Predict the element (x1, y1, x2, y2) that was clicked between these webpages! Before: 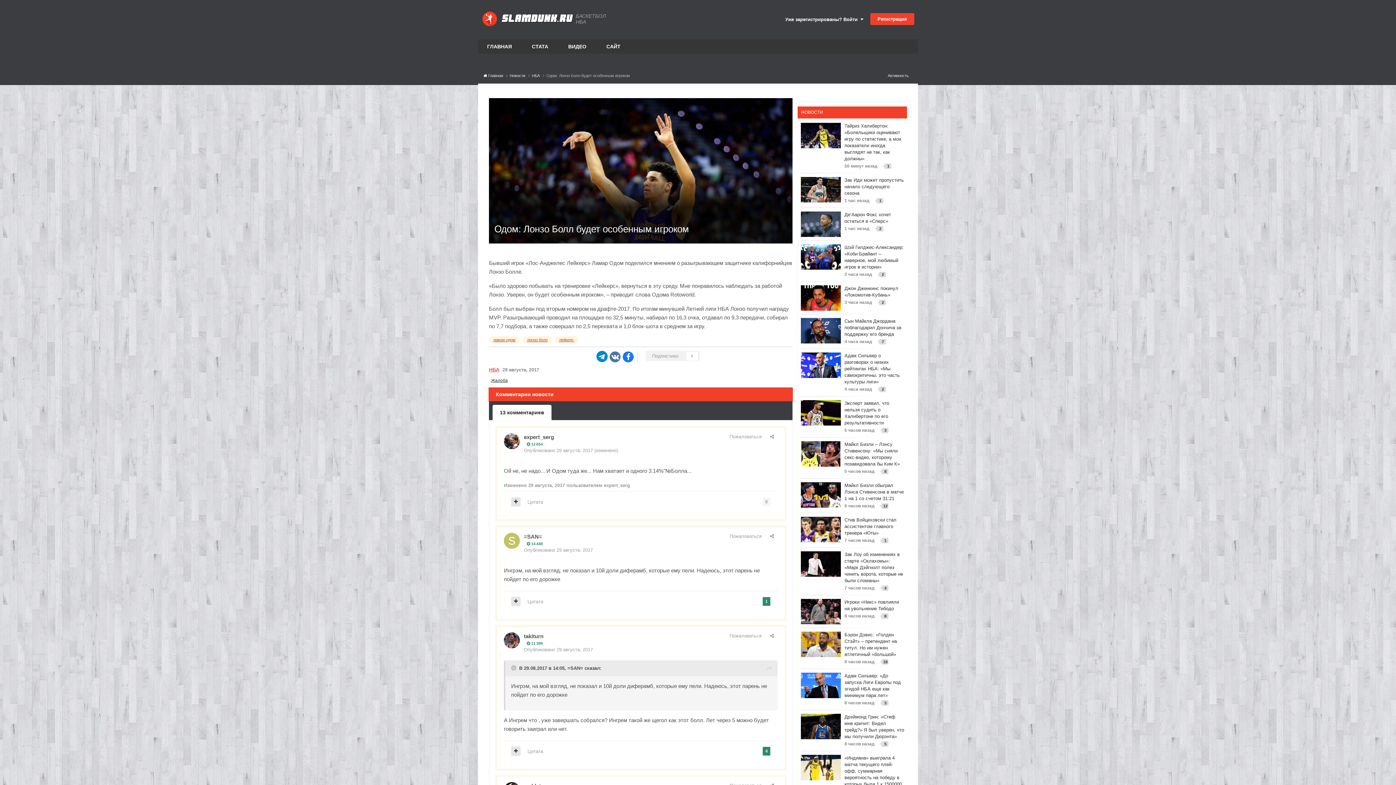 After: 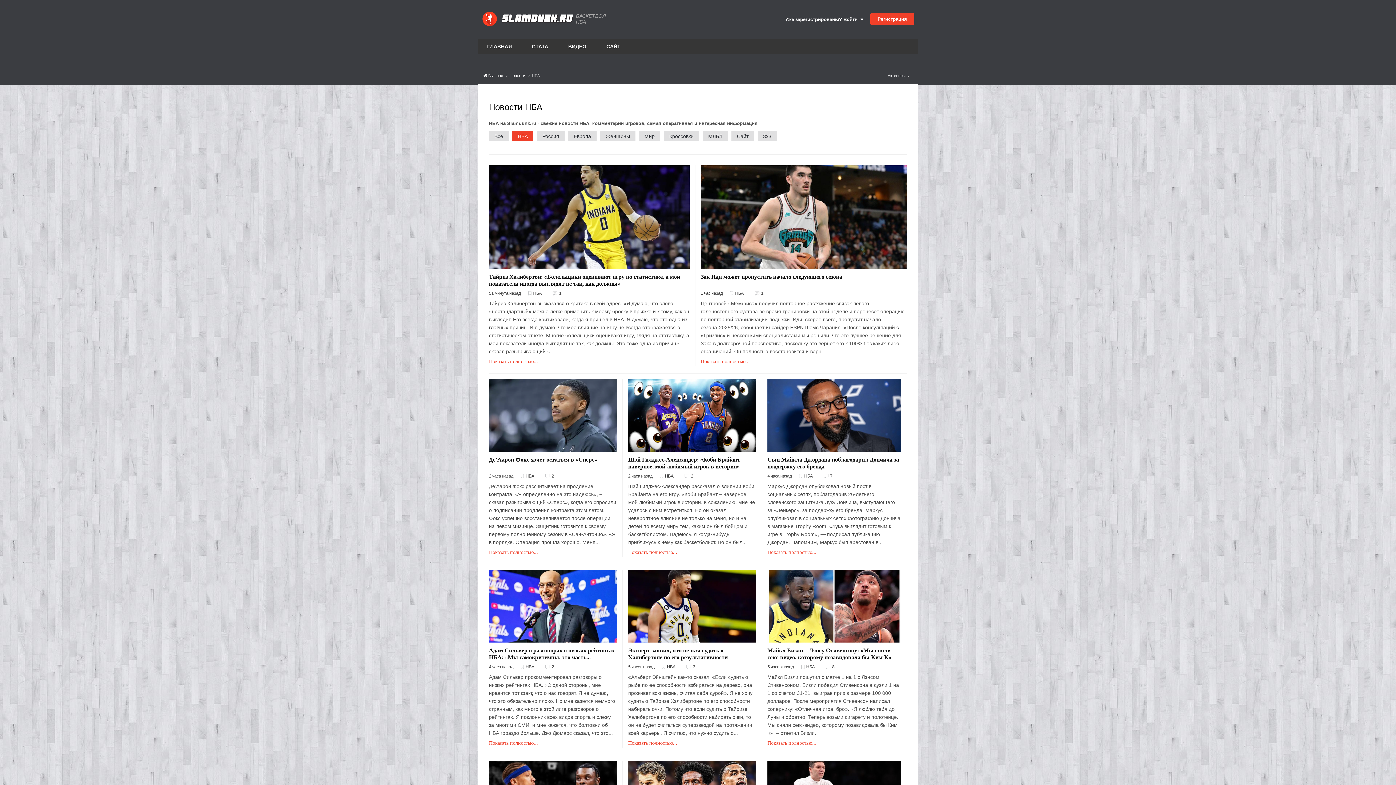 Action: label: НБА bbox: (489, 366, 499, 372)